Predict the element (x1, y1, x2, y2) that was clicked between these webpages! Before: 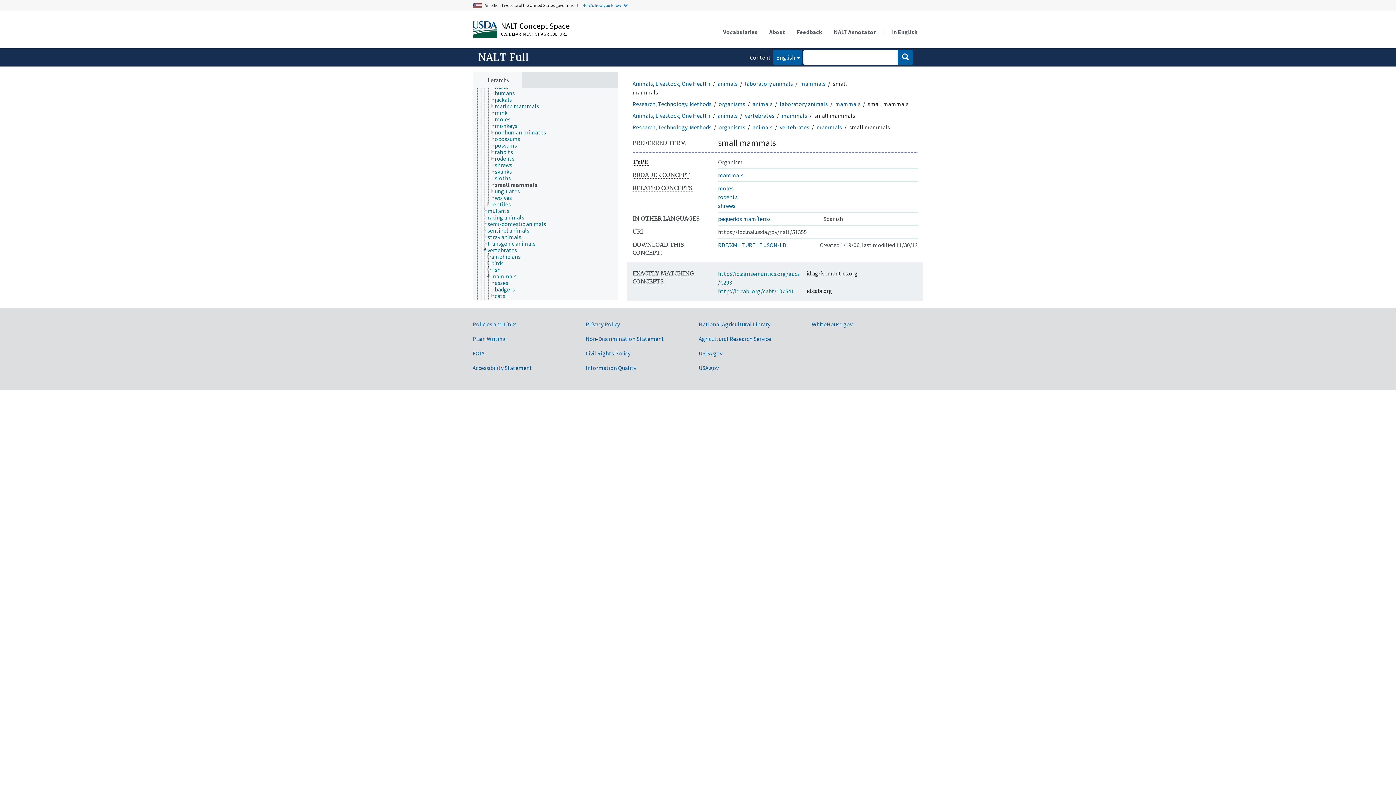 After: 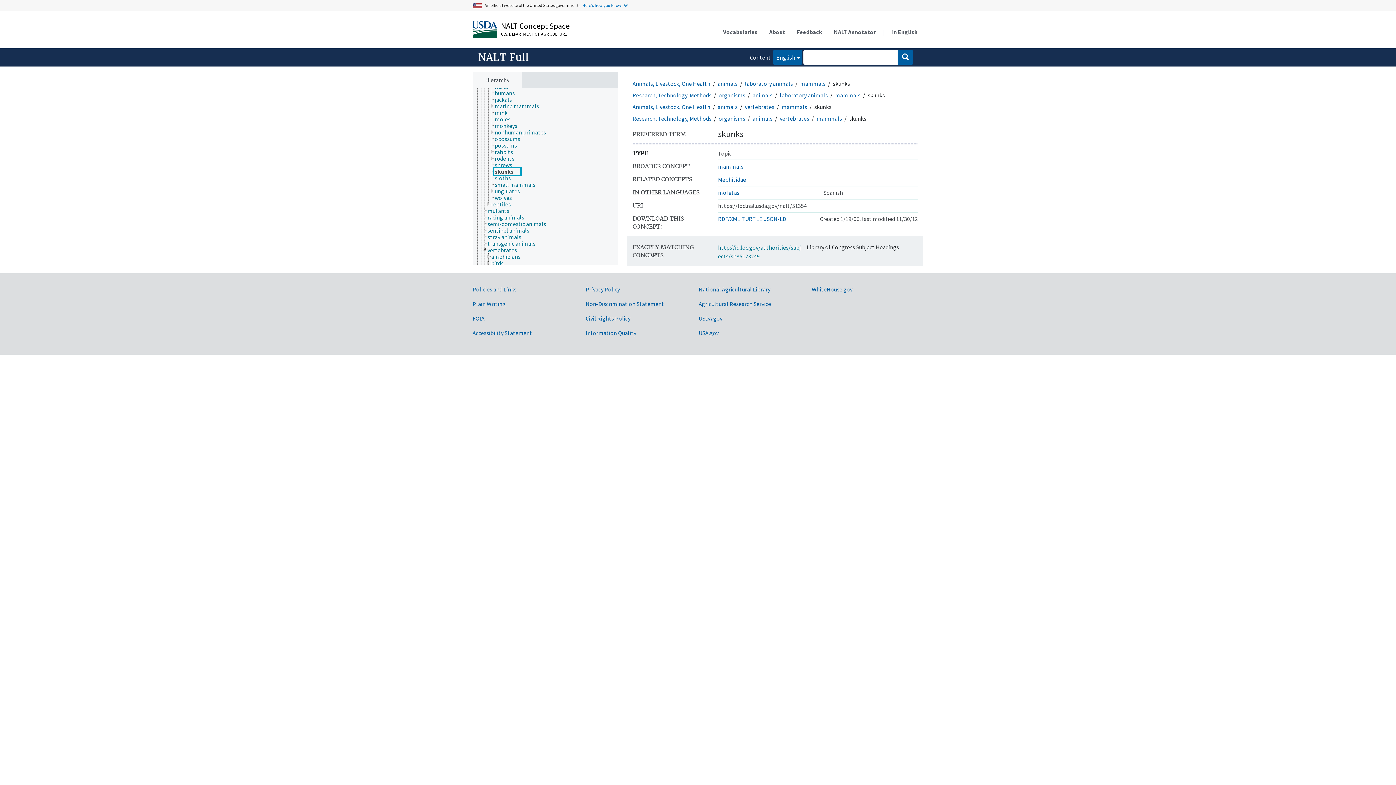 Action: label: skunks bbox: (494, 168, 518, 174)